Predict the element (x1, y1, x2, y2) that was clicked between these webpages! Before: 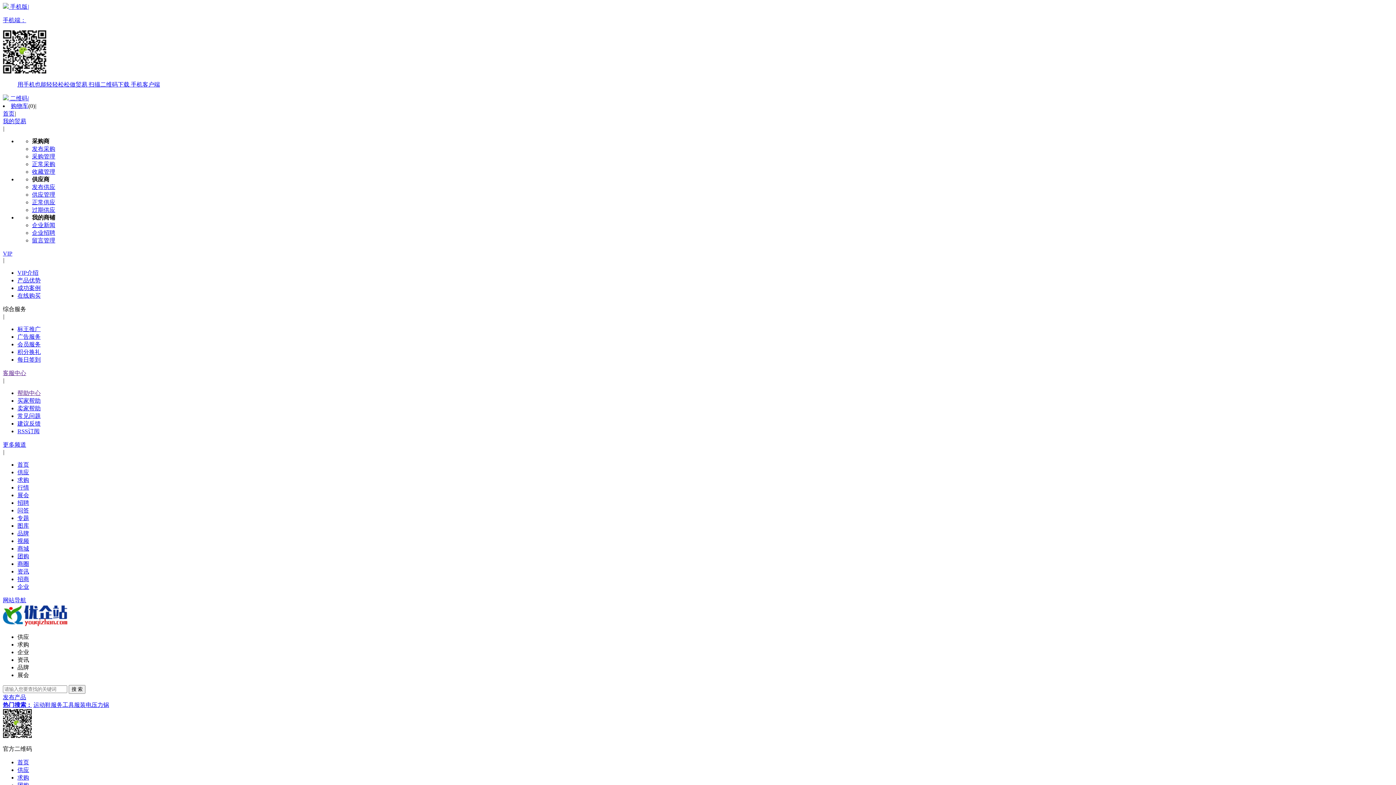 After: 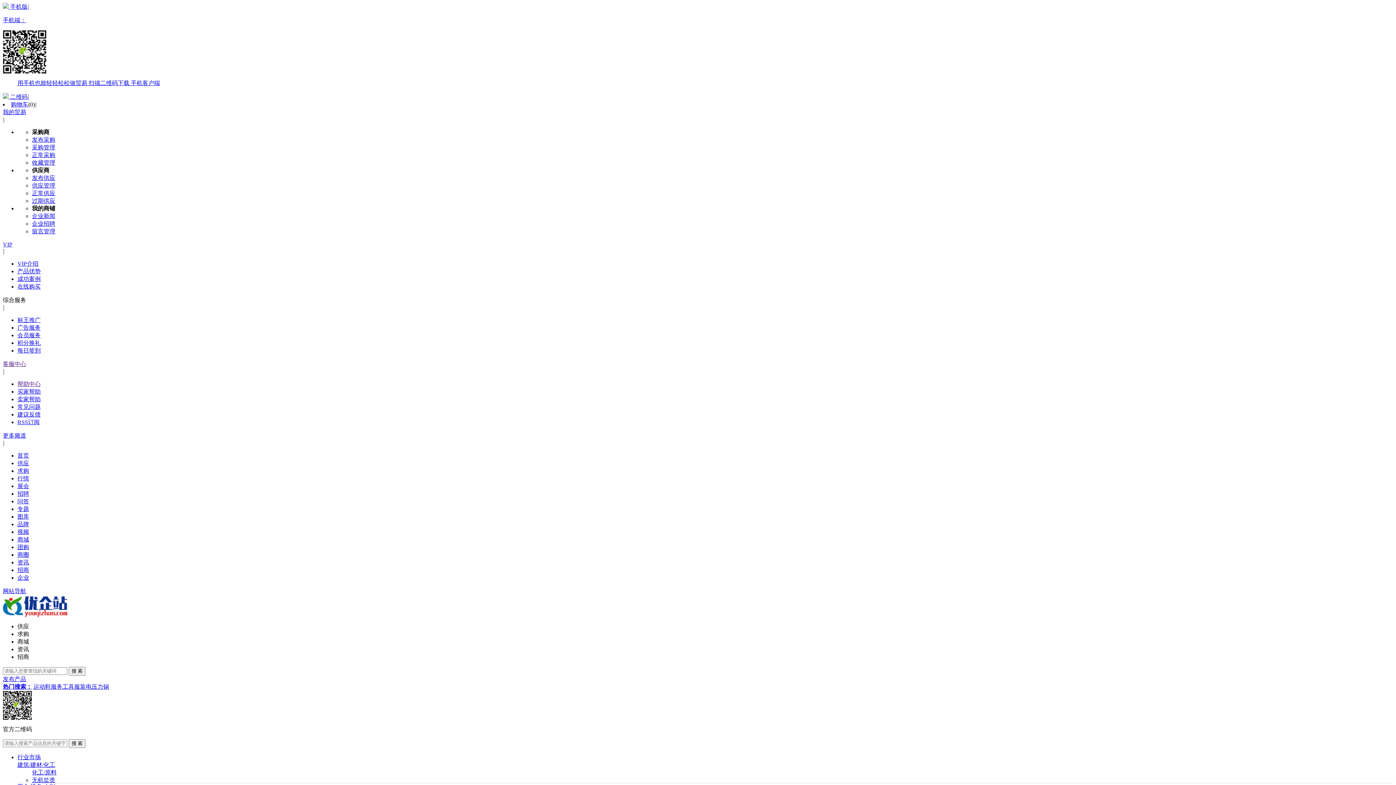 Action: bbox: (2, 621, 68, 627)